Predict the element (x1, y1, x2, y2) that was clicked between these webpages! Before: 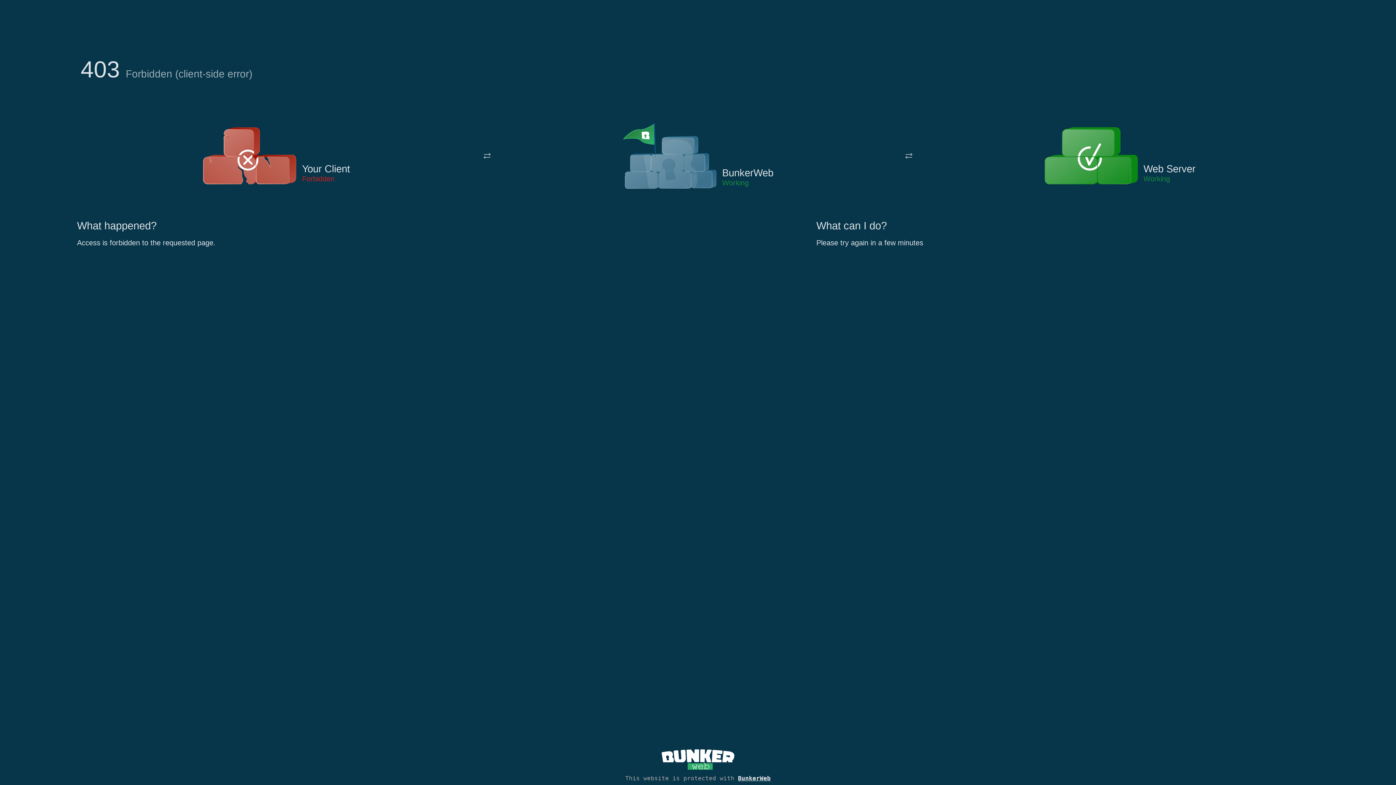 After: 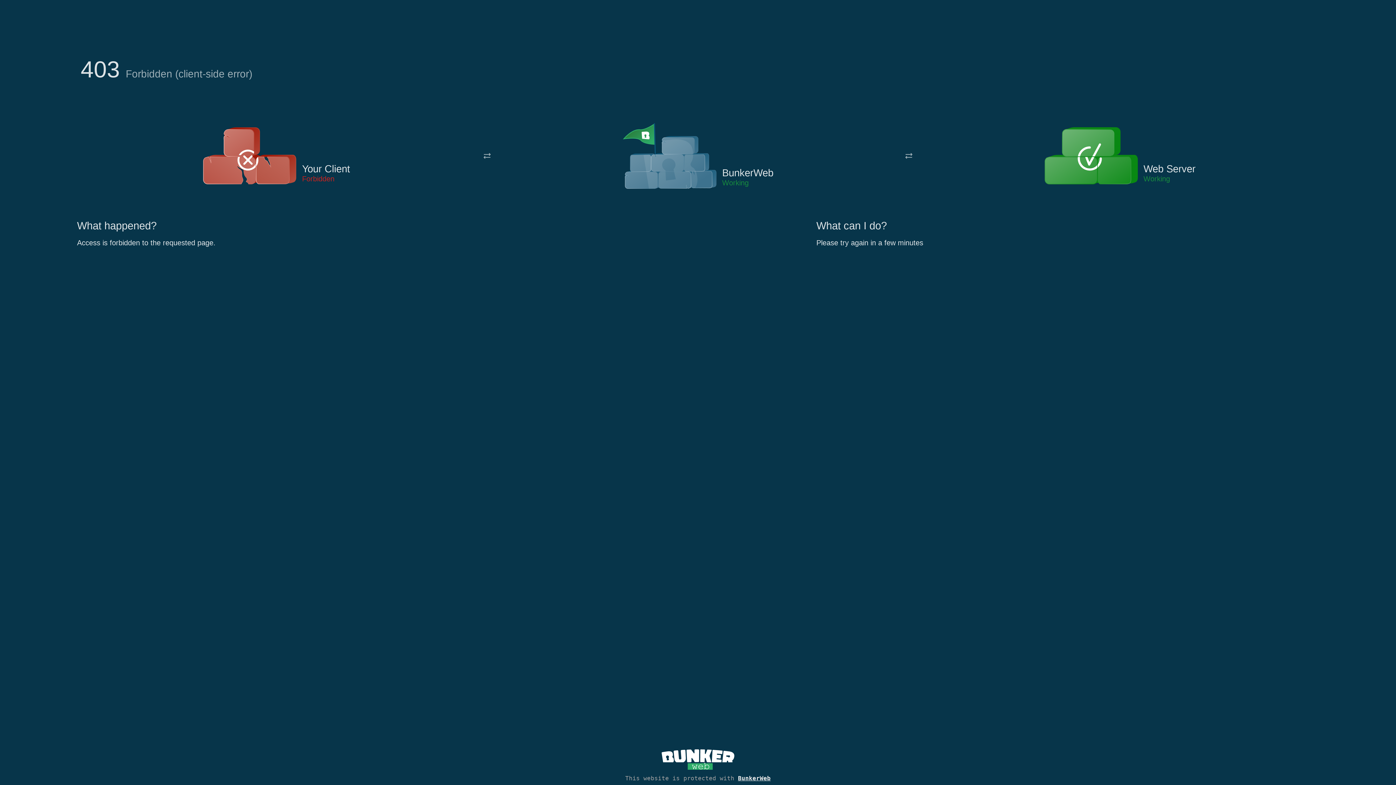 Action: bbox: (622, 122, 717, 191)